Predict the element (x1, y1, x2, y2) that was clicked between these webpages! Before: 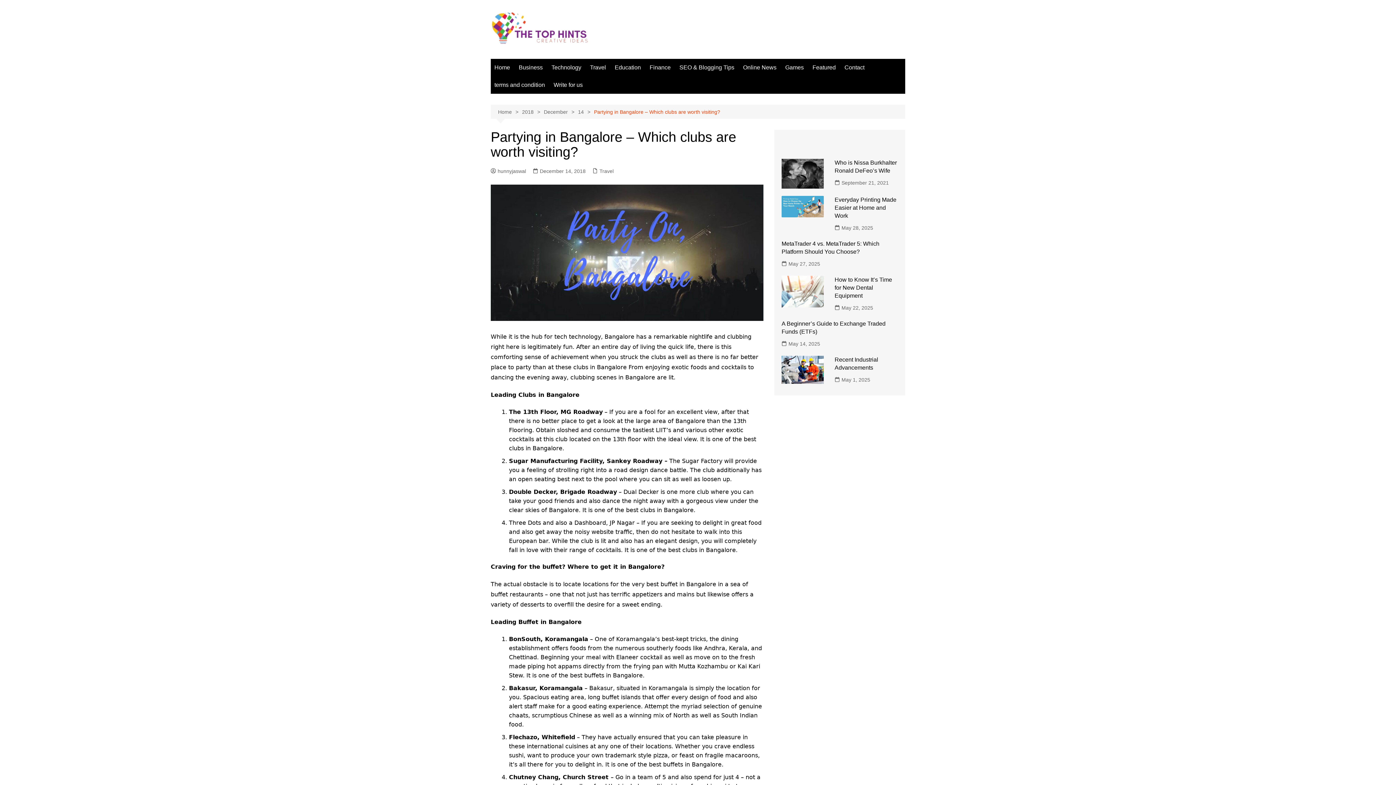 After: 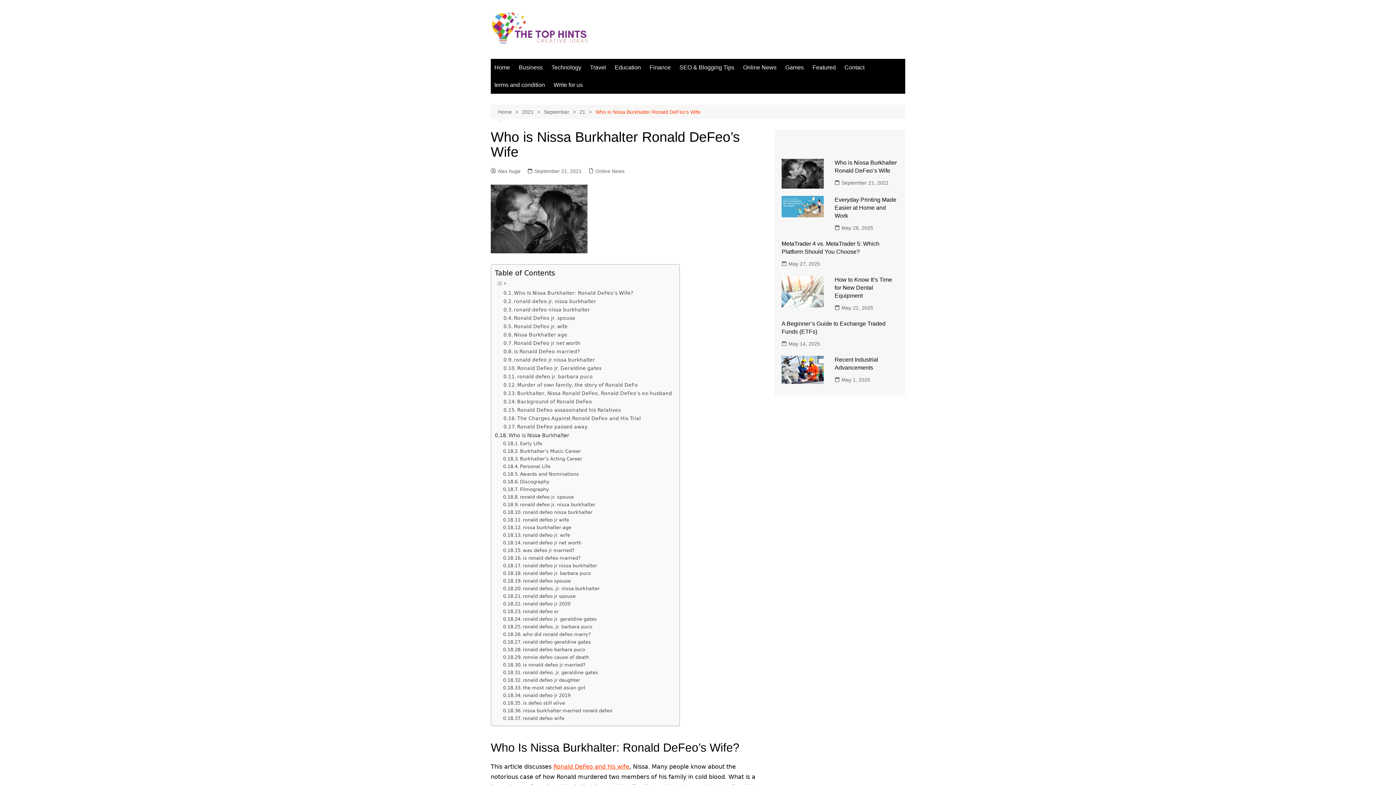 Action: bbox: (781, 158, 823, 188)